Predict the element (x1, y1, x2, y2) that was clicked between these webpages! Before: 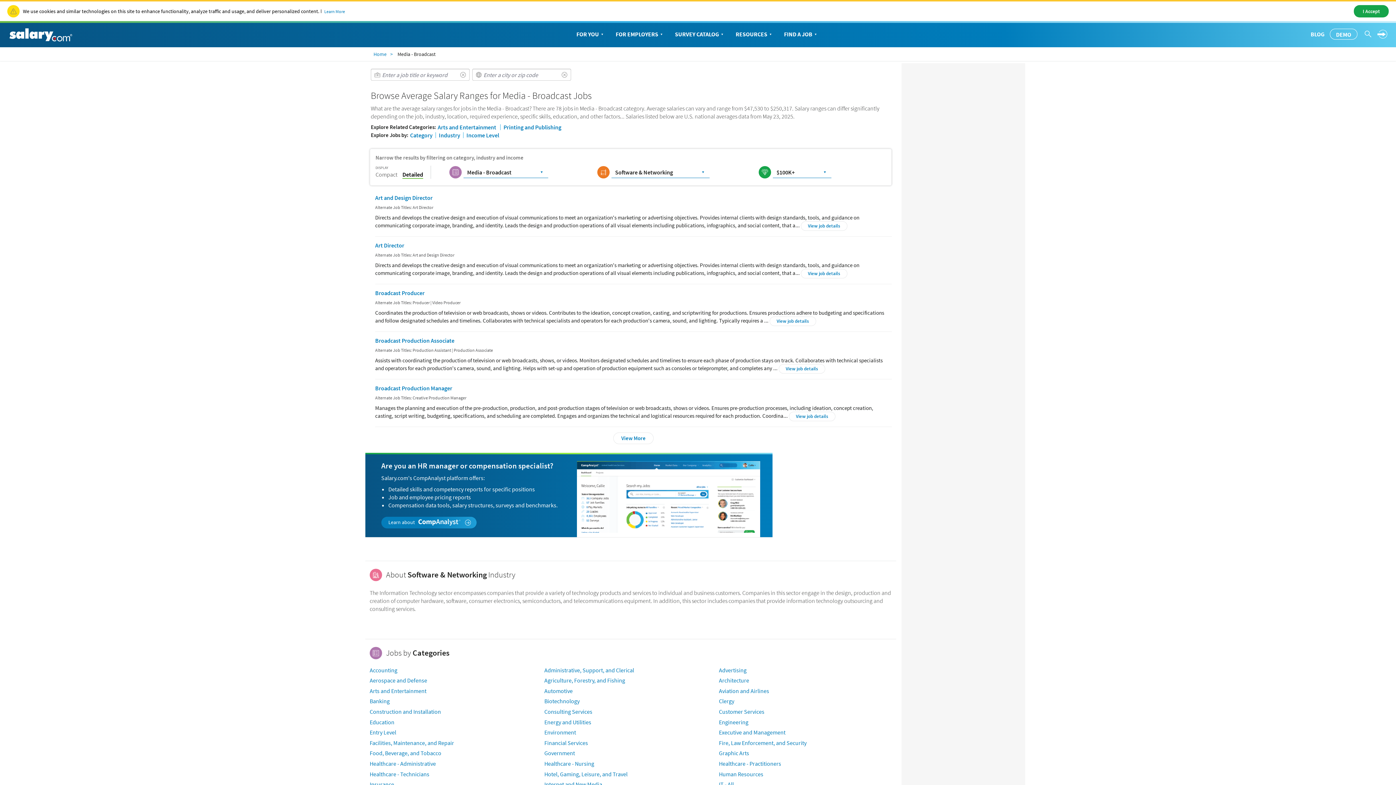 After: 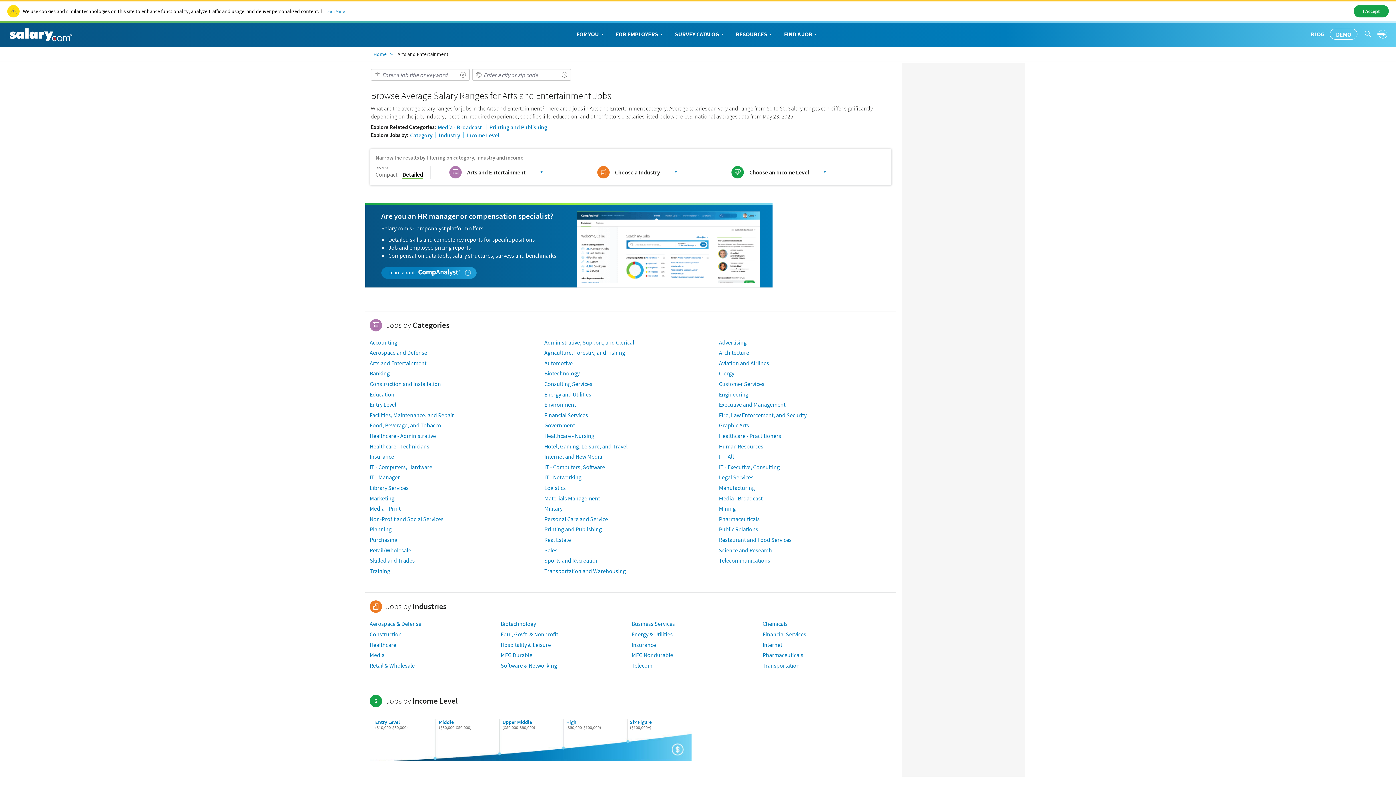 Action: label: Arts and Entertainment bbox: (437, 123, 496, 130)